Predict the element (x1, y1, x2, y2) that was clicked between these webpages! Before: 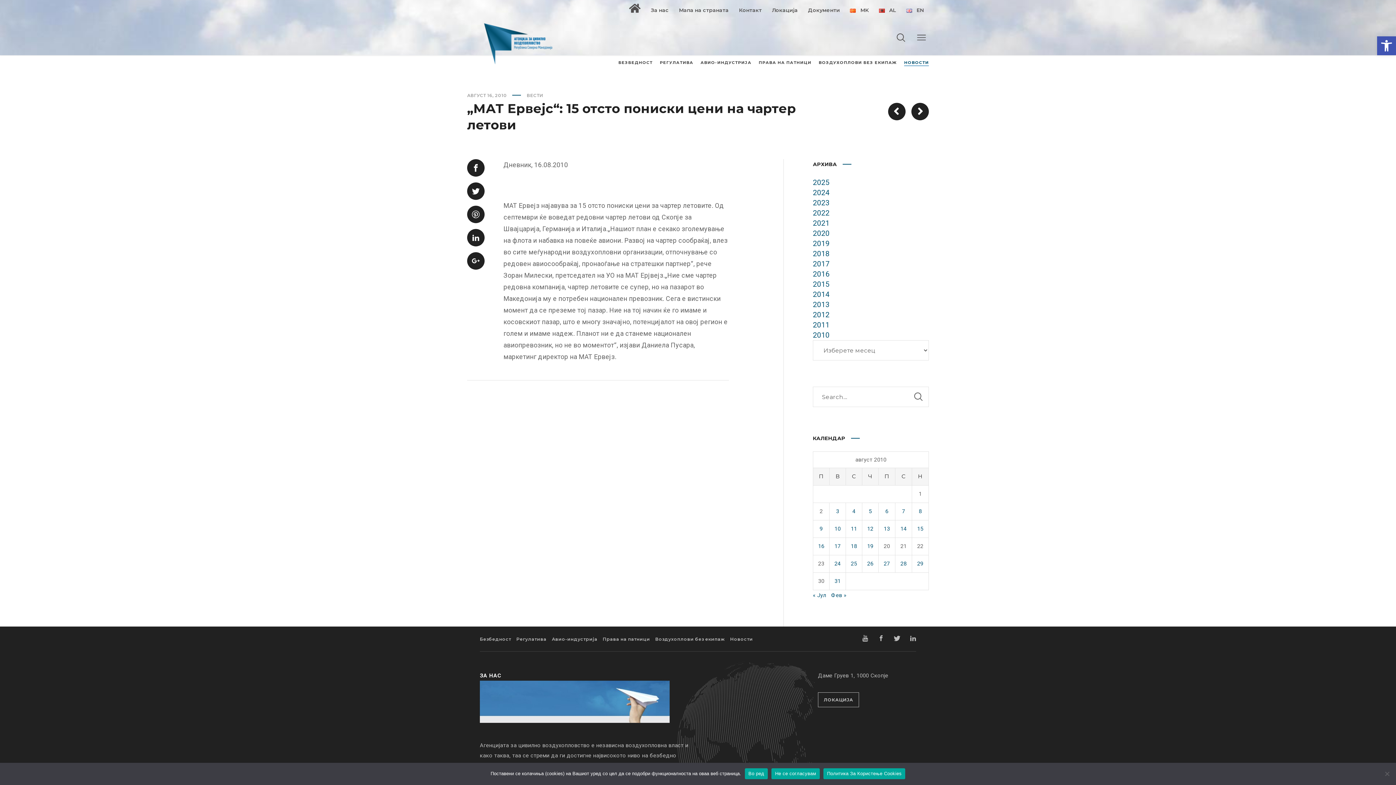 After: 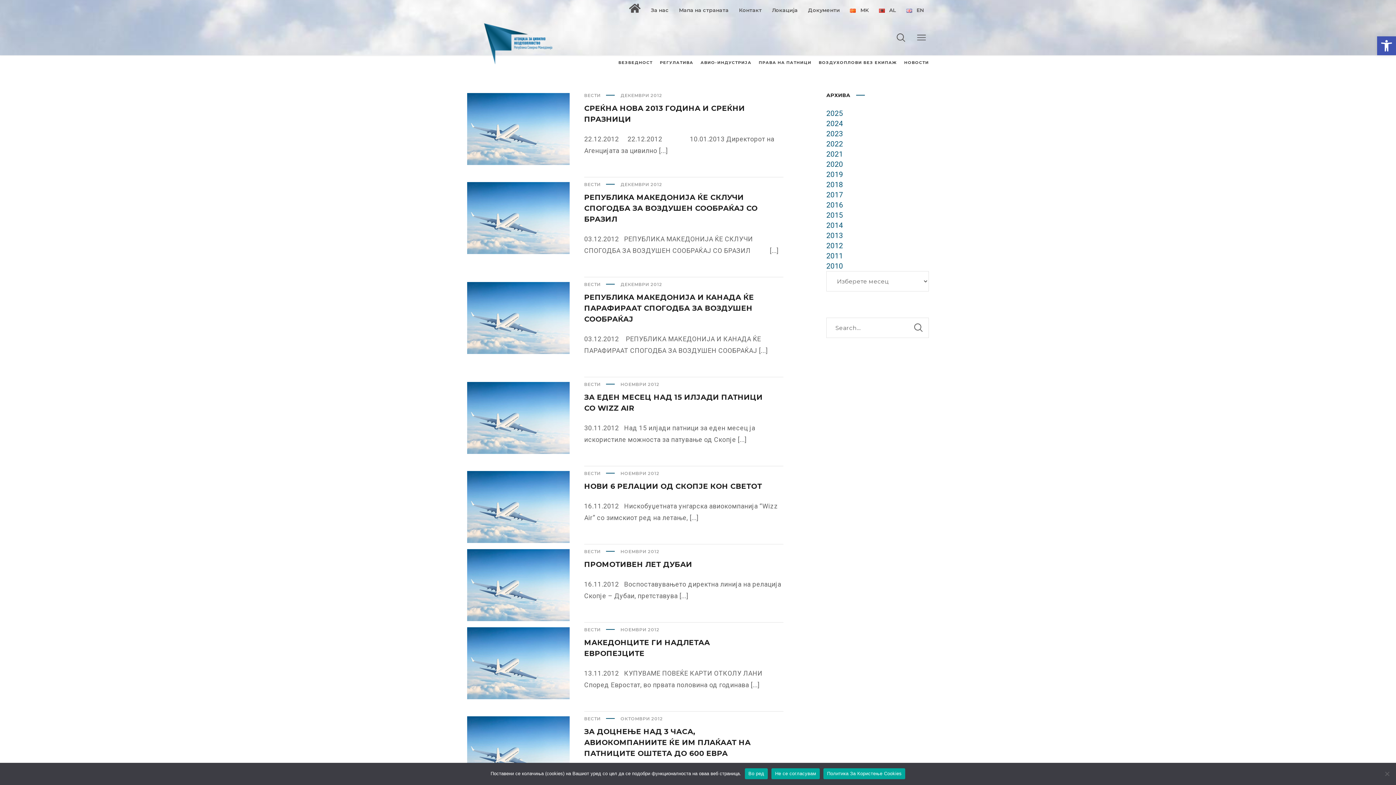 Action: bbox: (813, 309, 929, 320) label: 2012